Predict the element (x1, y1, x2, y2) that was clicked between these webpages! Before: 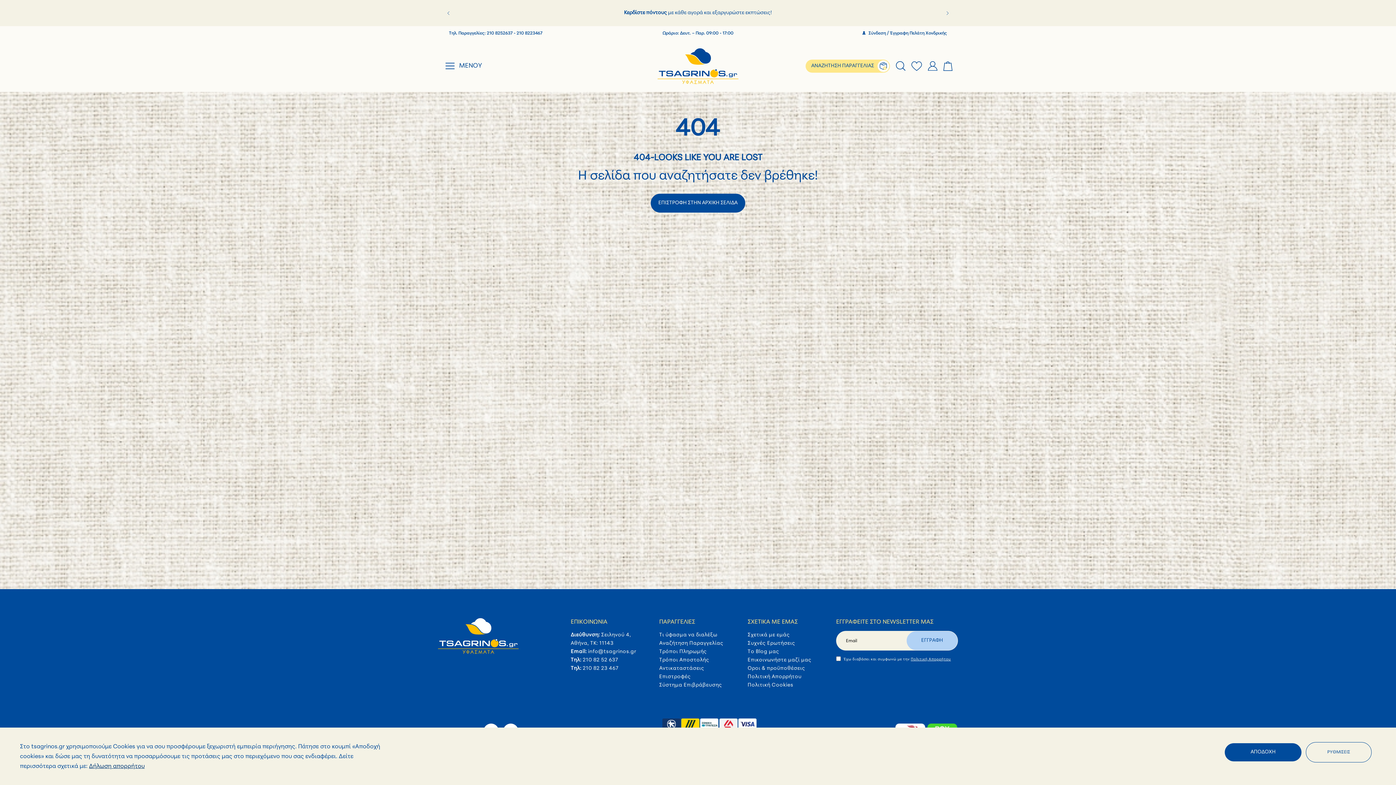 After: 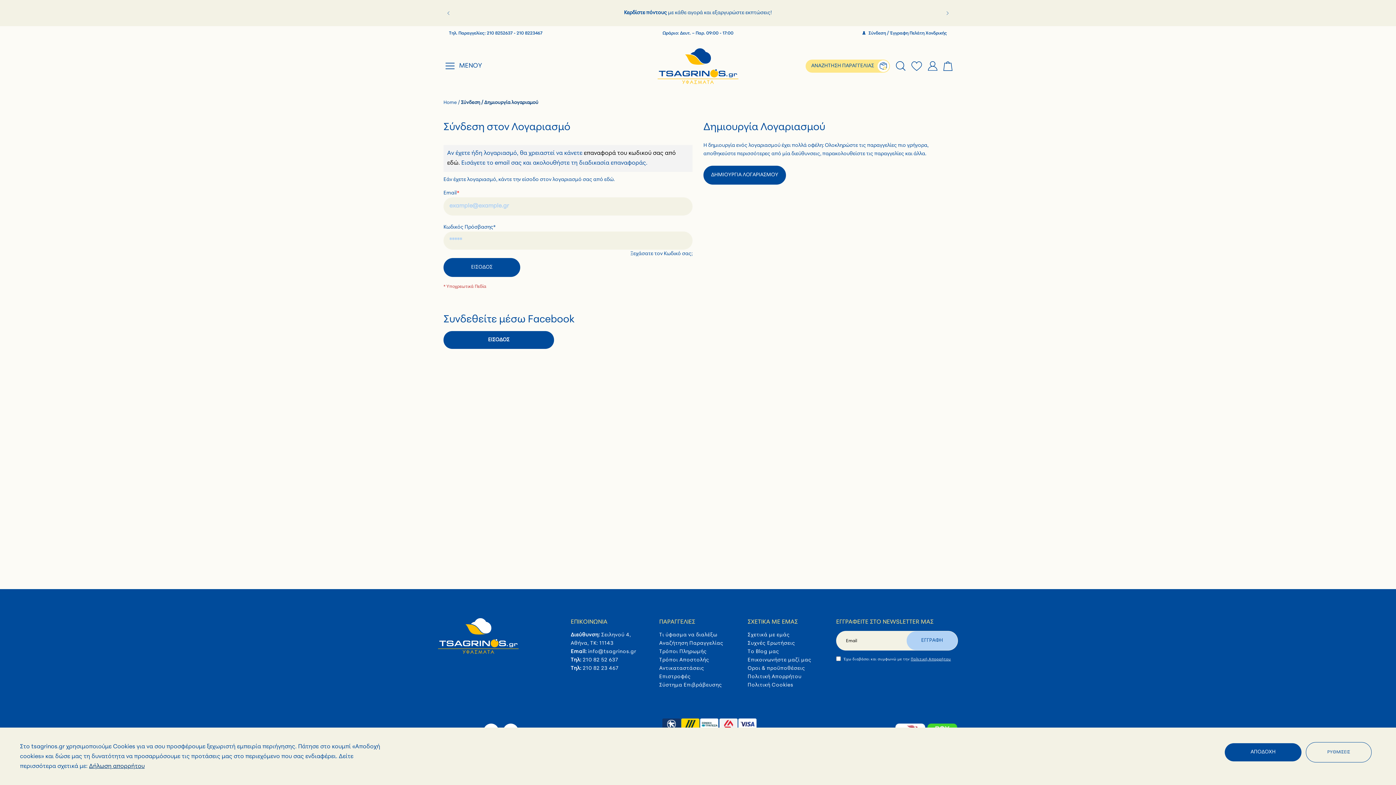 Action: bbox: (911, 63, 922, 68)